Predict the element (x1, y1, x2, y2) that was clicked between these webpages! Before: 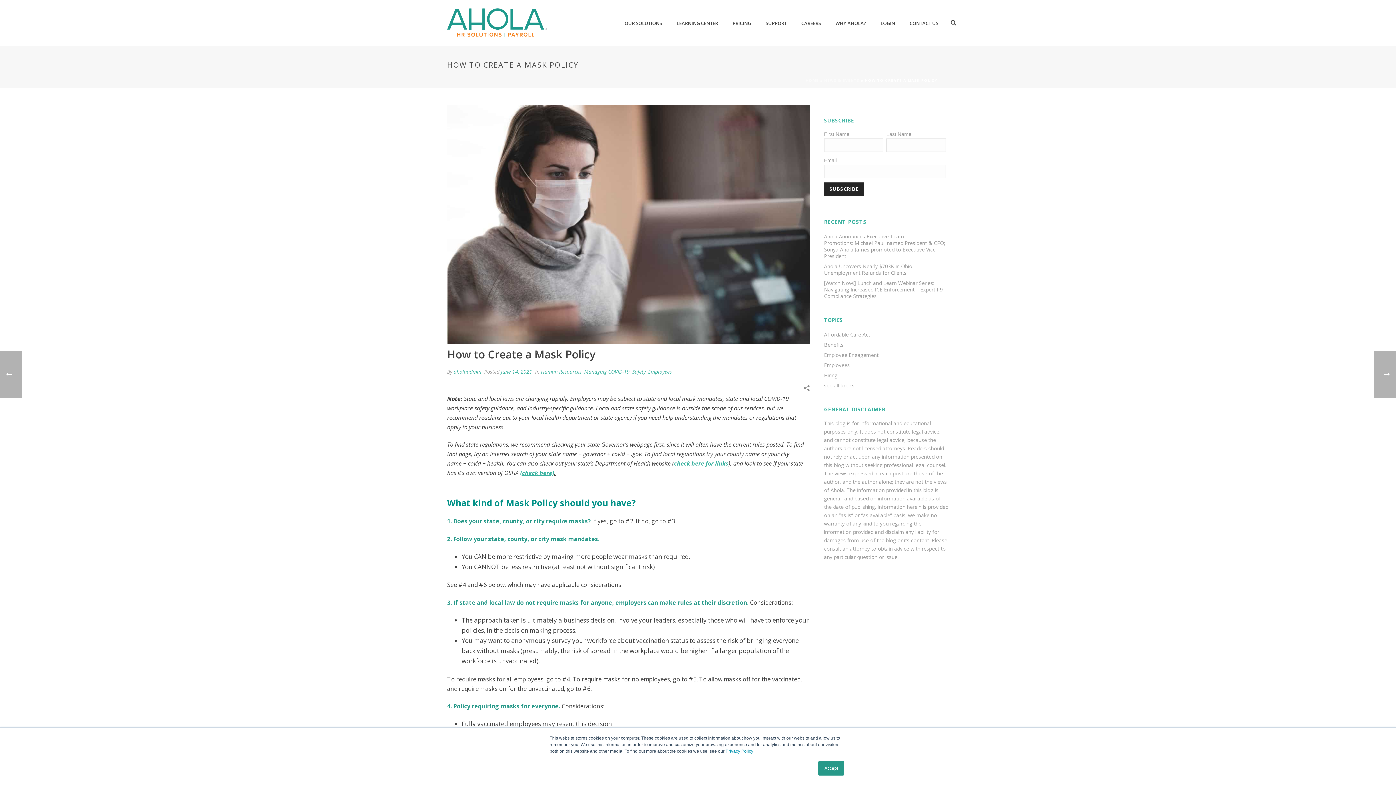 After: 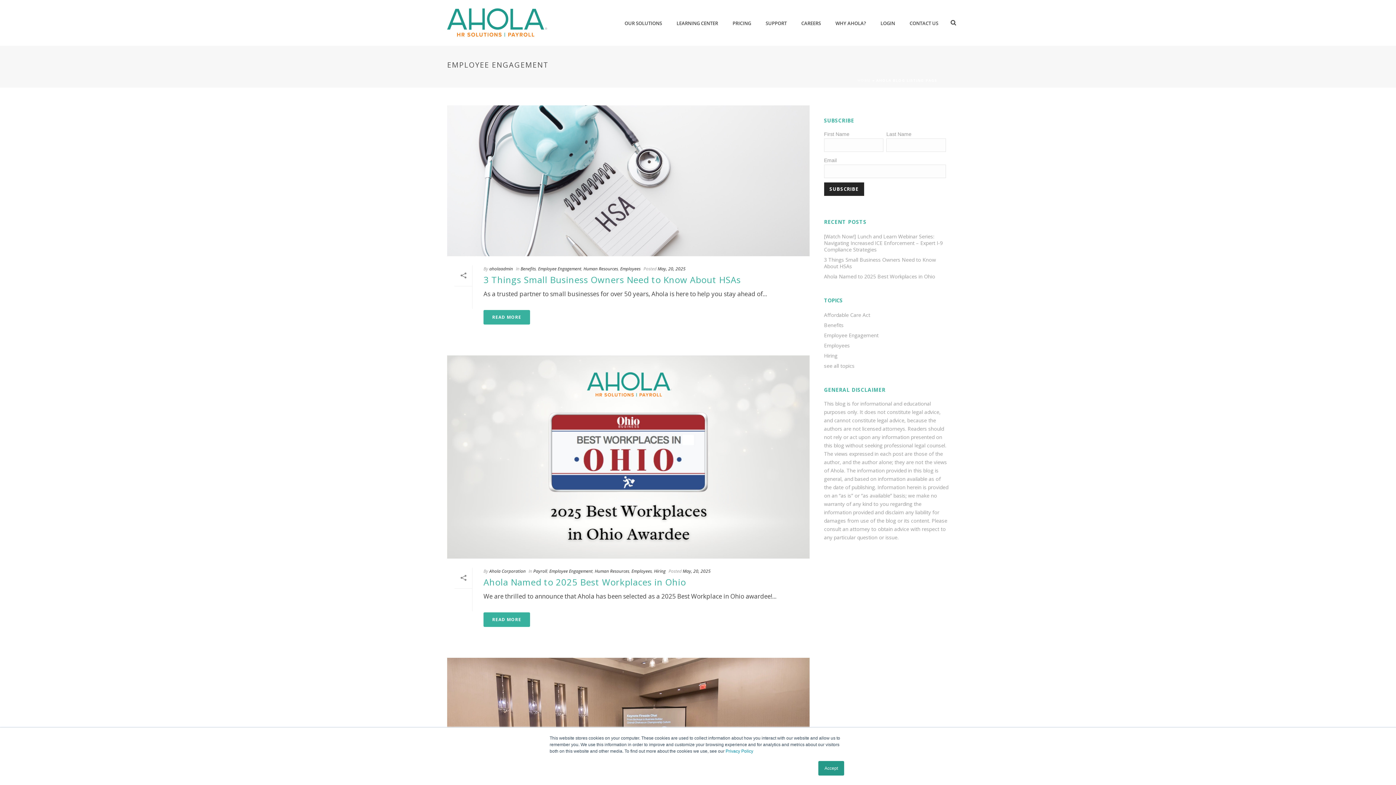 Action: label: Employee Engagement bbox: (824, 352, 878, 358)